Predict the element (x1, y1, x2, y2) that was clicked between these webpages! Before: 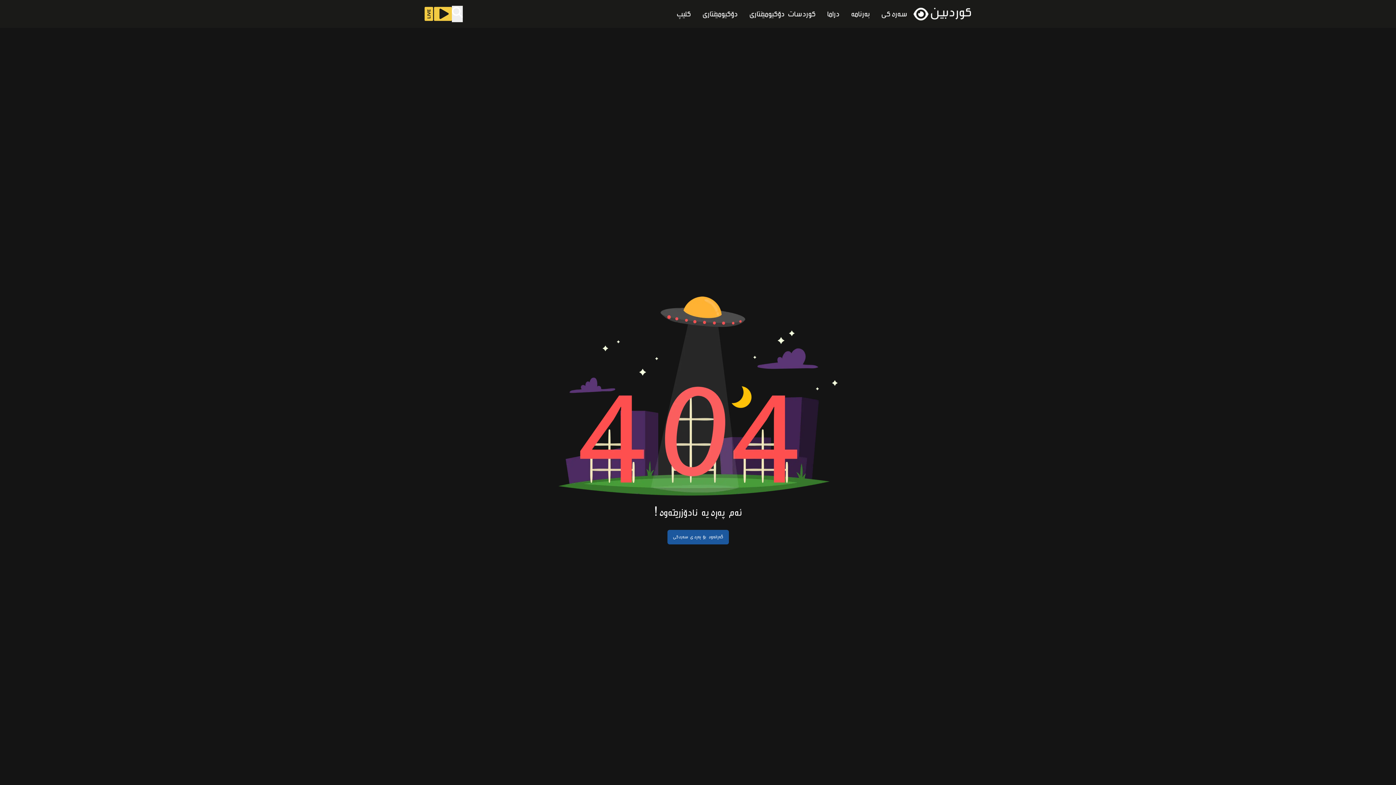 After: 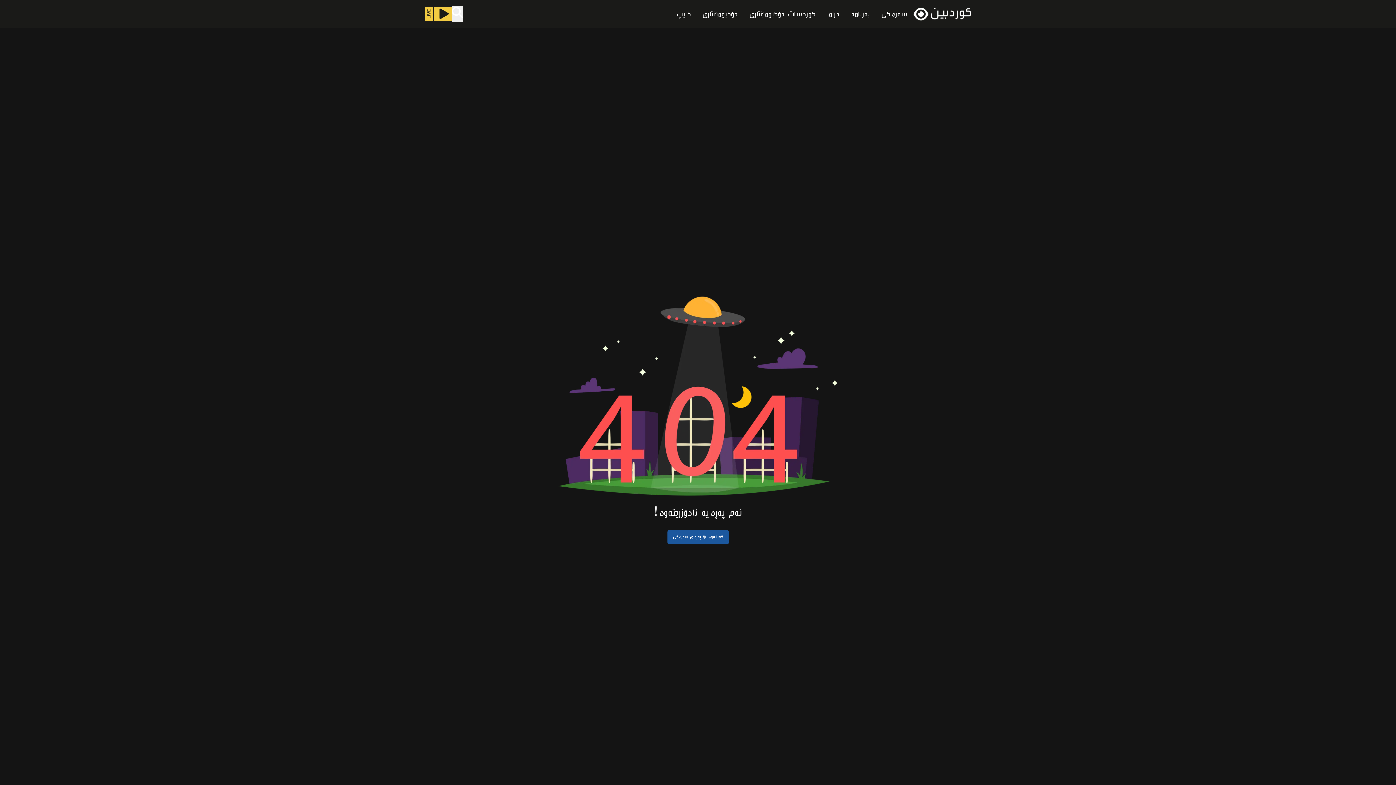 Action: bbox: (424, 6, 452, 21)